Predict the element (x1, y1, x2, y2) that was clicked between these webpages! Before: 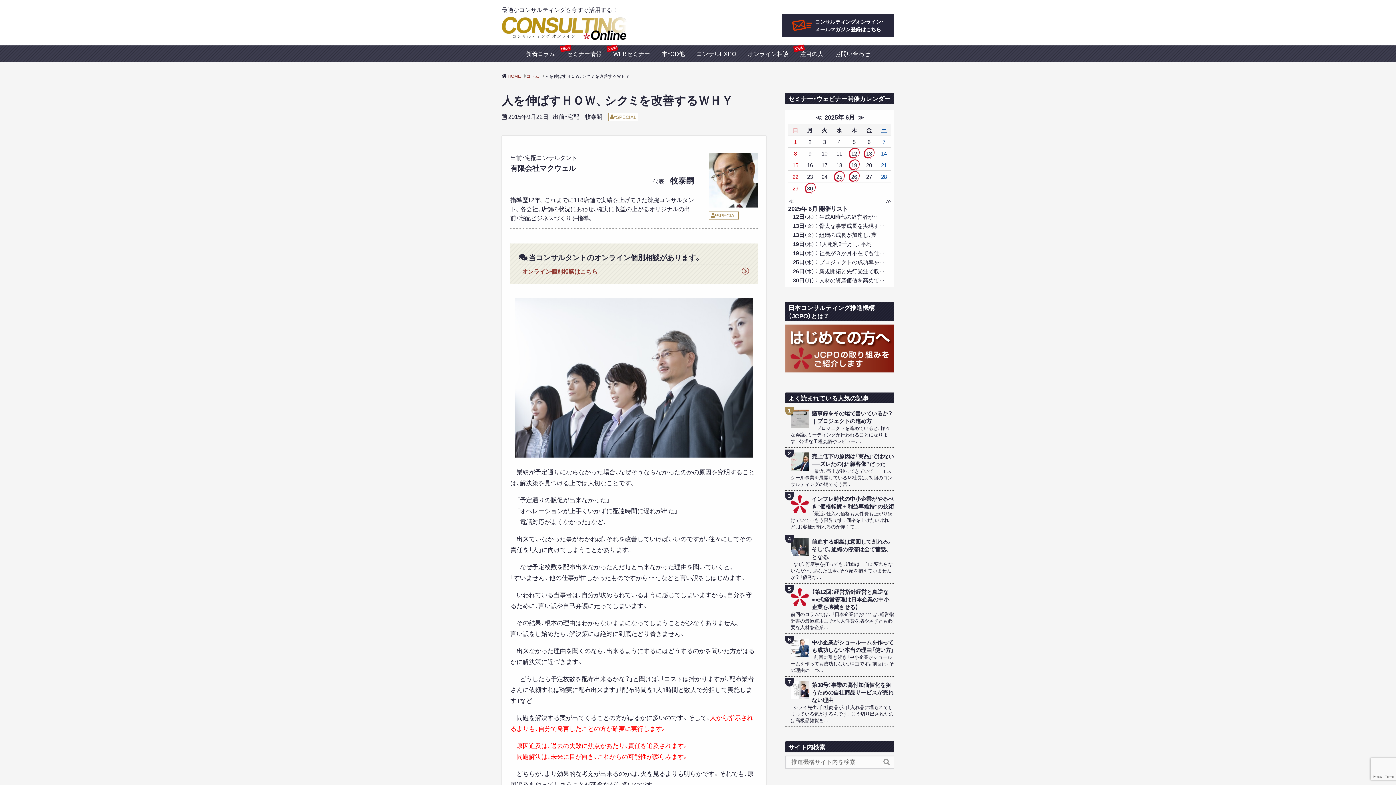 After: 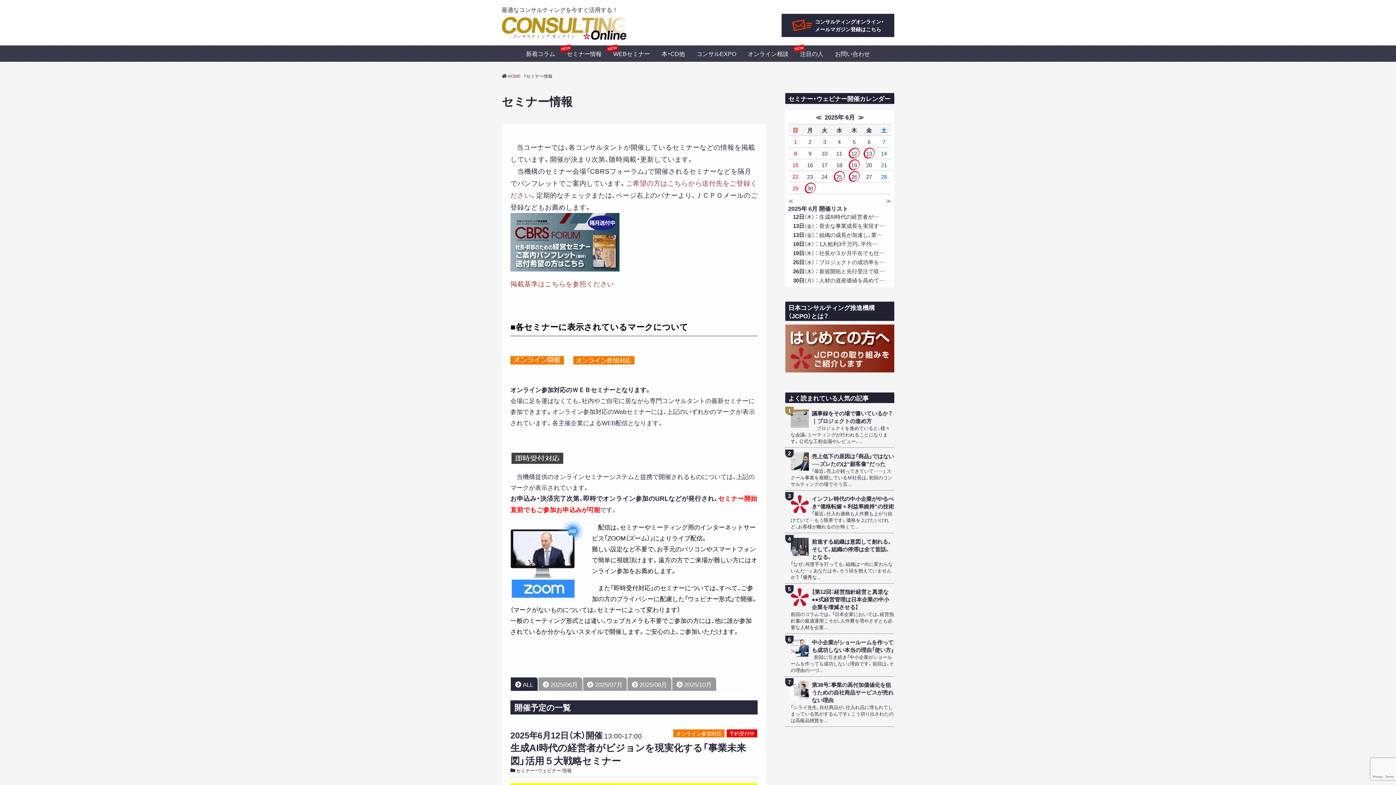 Action: bbox: (561, 49, 607, 57) label: セミナー情報